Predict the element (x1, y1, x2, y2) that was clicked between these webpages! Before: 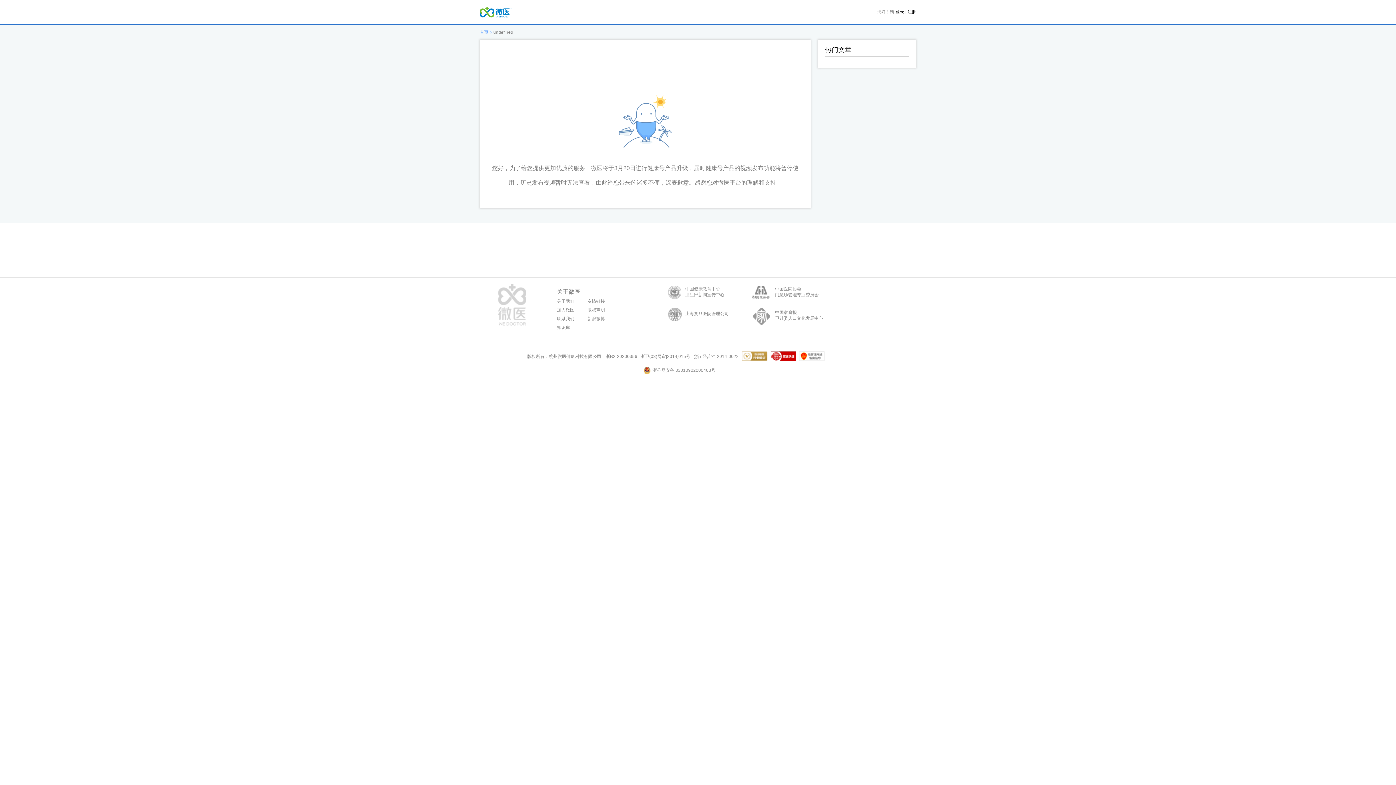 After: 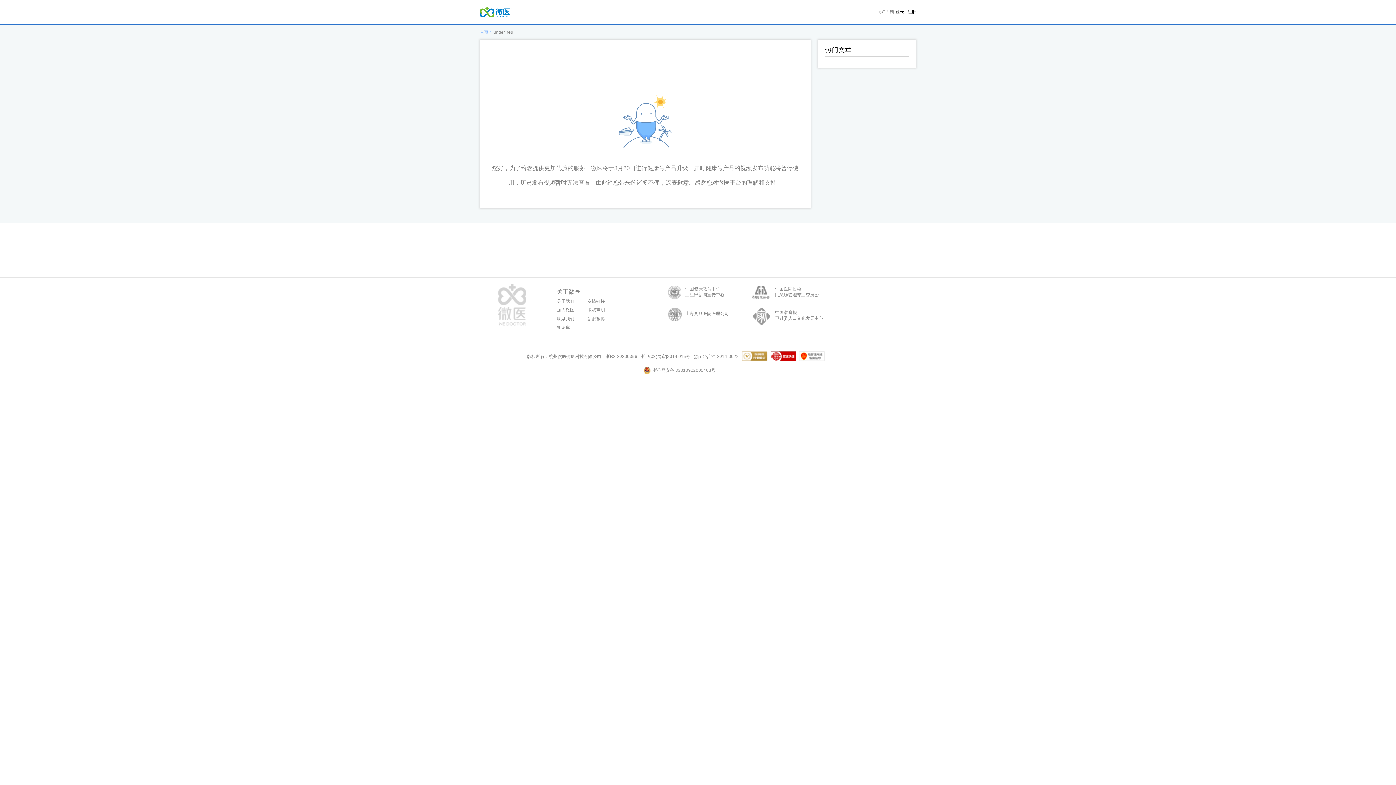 Action: bbox: (798, 350, 826, 361)